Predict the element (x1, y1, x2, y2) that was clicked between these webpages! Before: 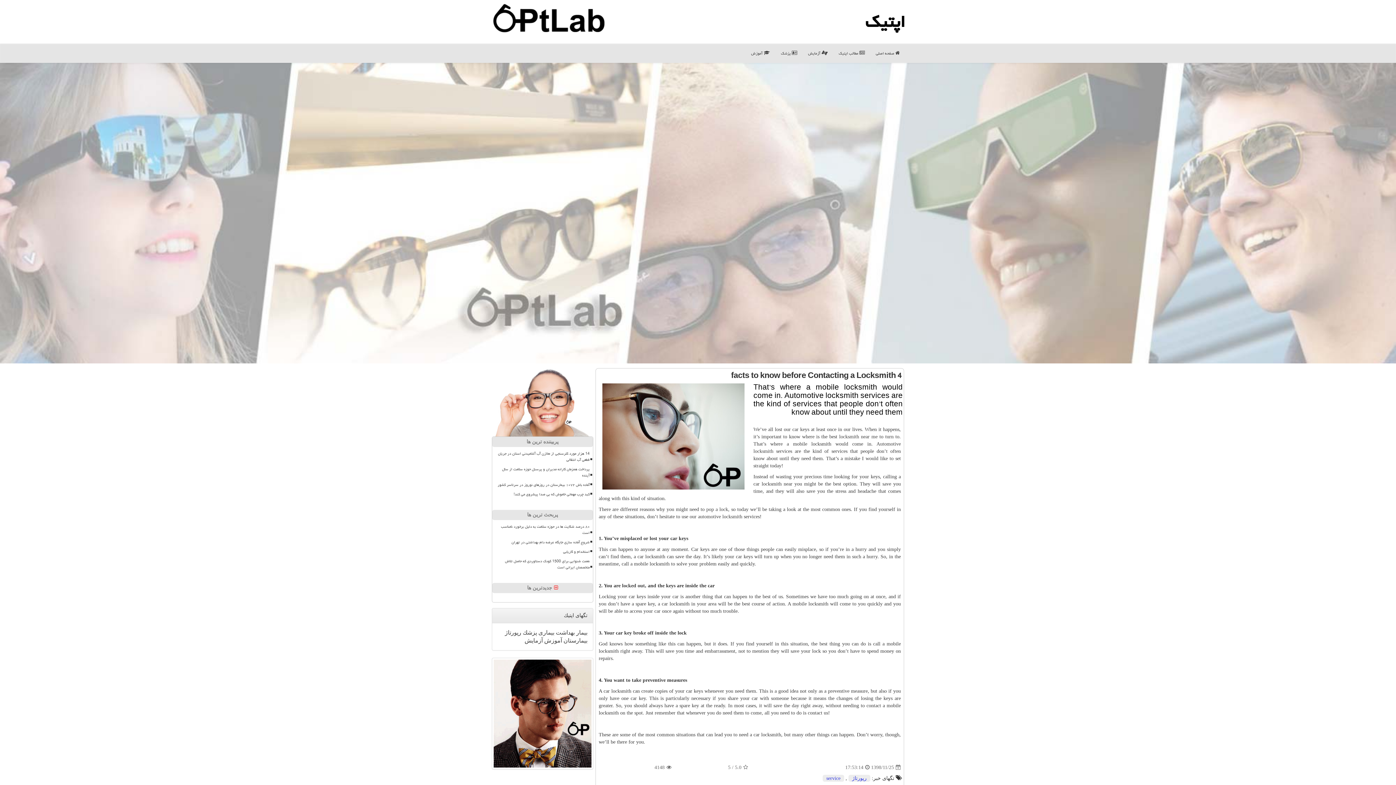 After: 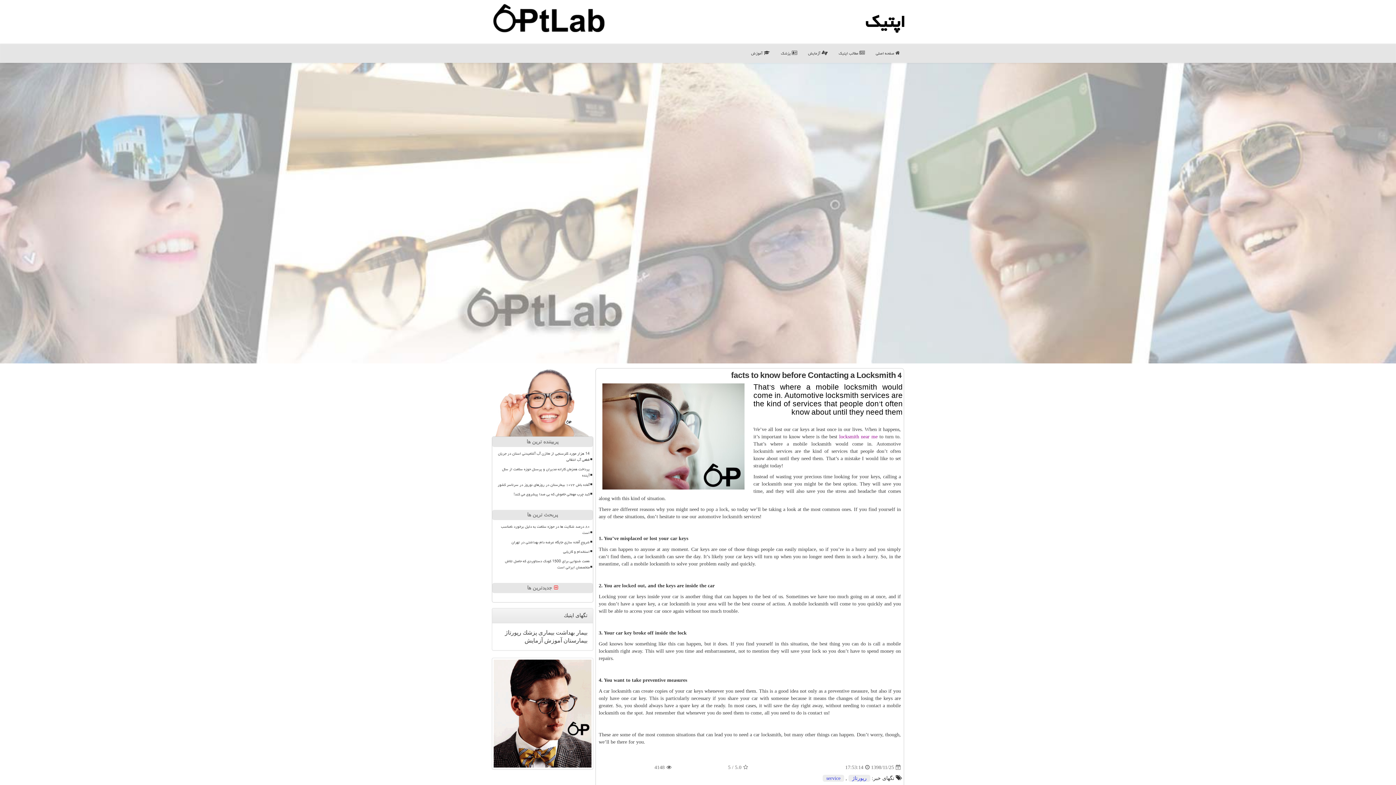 Action: bbox: (839, 434, 877, 439) label: locksmith near me